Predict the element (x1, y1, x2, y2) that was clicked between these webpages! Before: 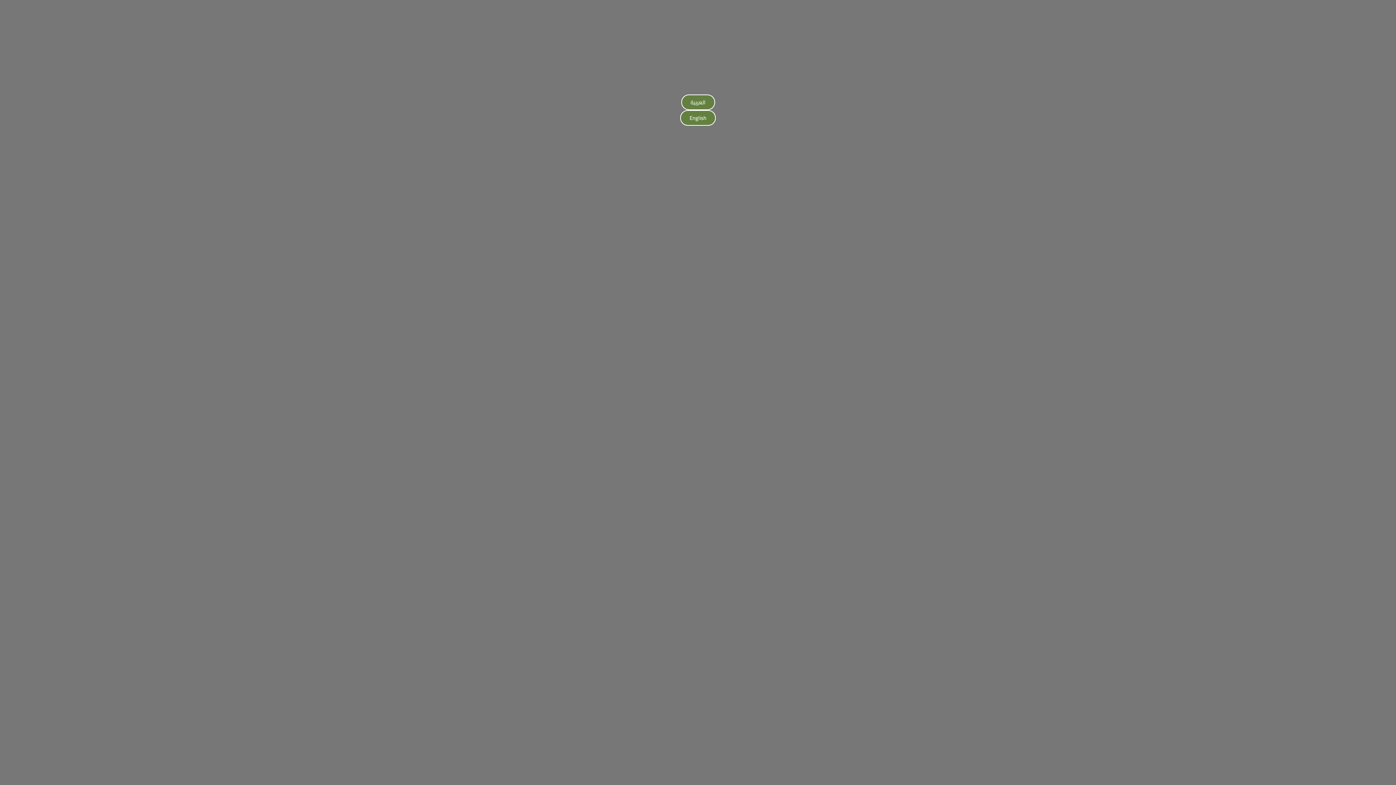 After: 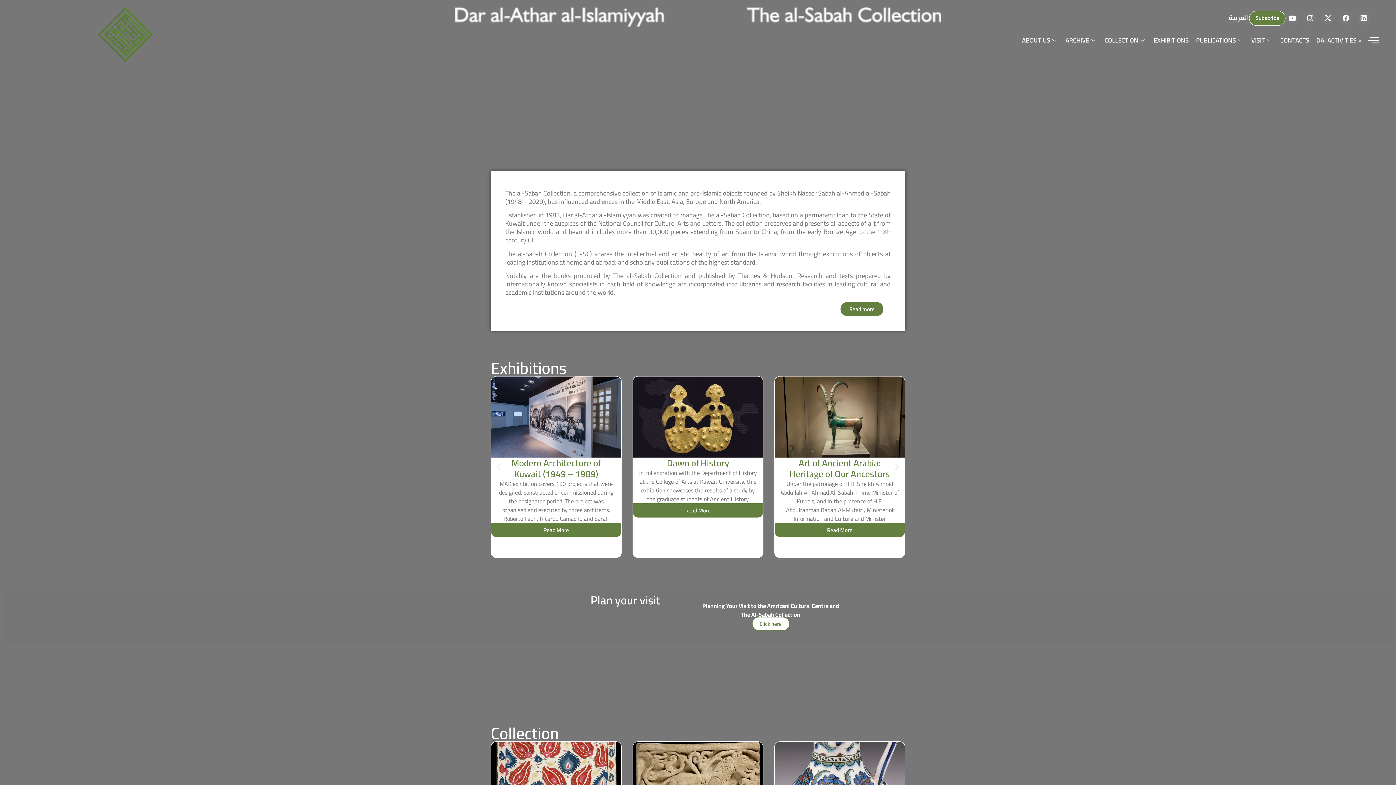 Action: label: English bbox: (680, 110, 716, 125)